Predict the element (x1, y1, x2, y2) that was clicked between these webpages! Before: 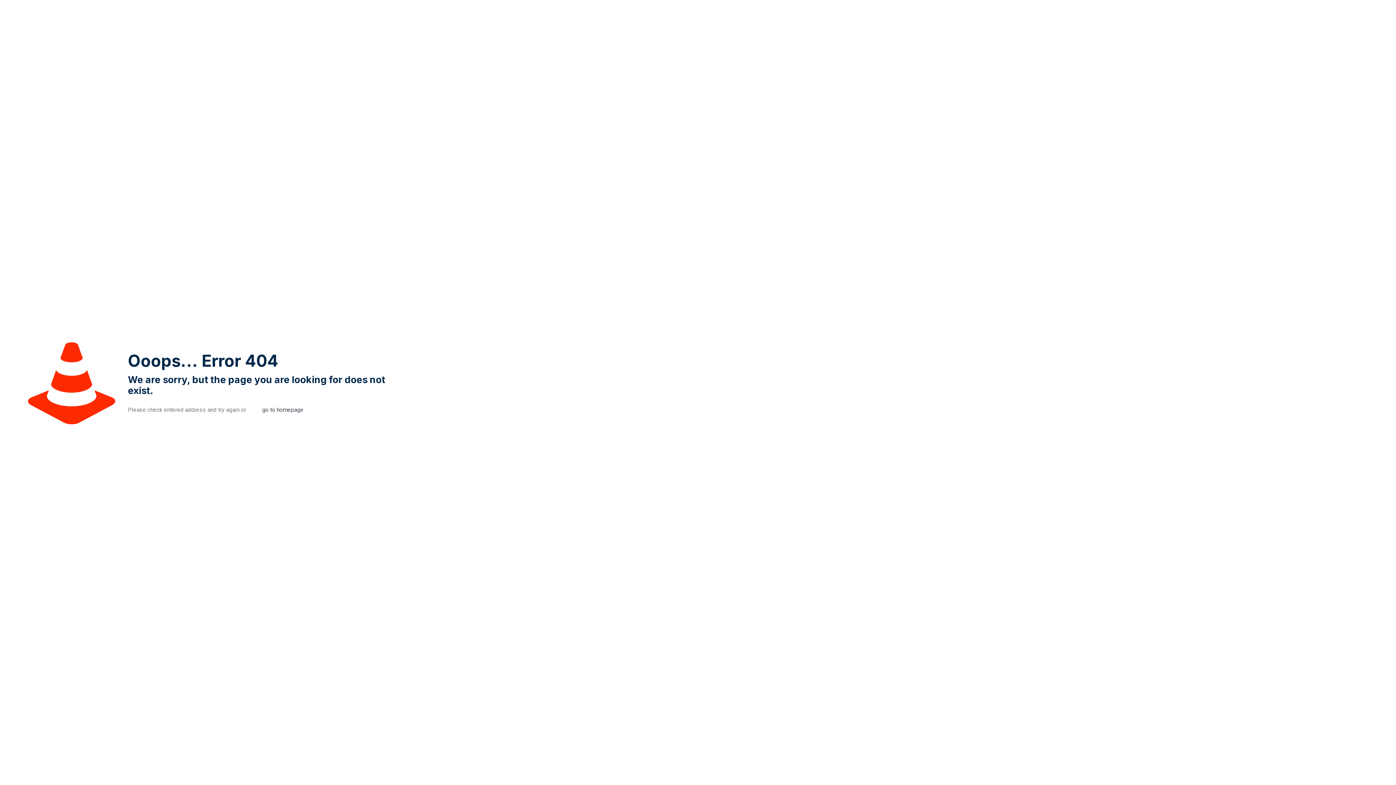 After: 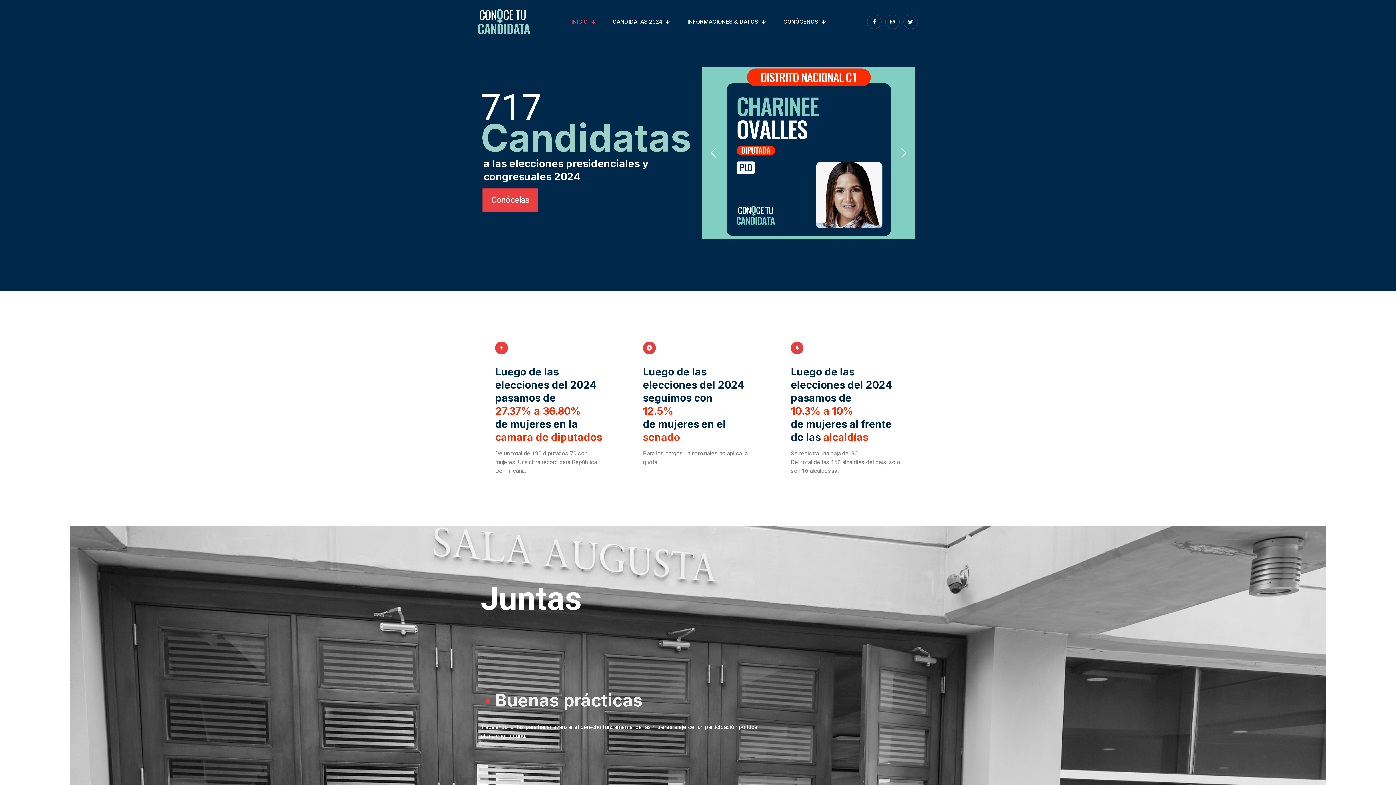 Action: bbox: (254, 402, 310, 417) label: go to homepage